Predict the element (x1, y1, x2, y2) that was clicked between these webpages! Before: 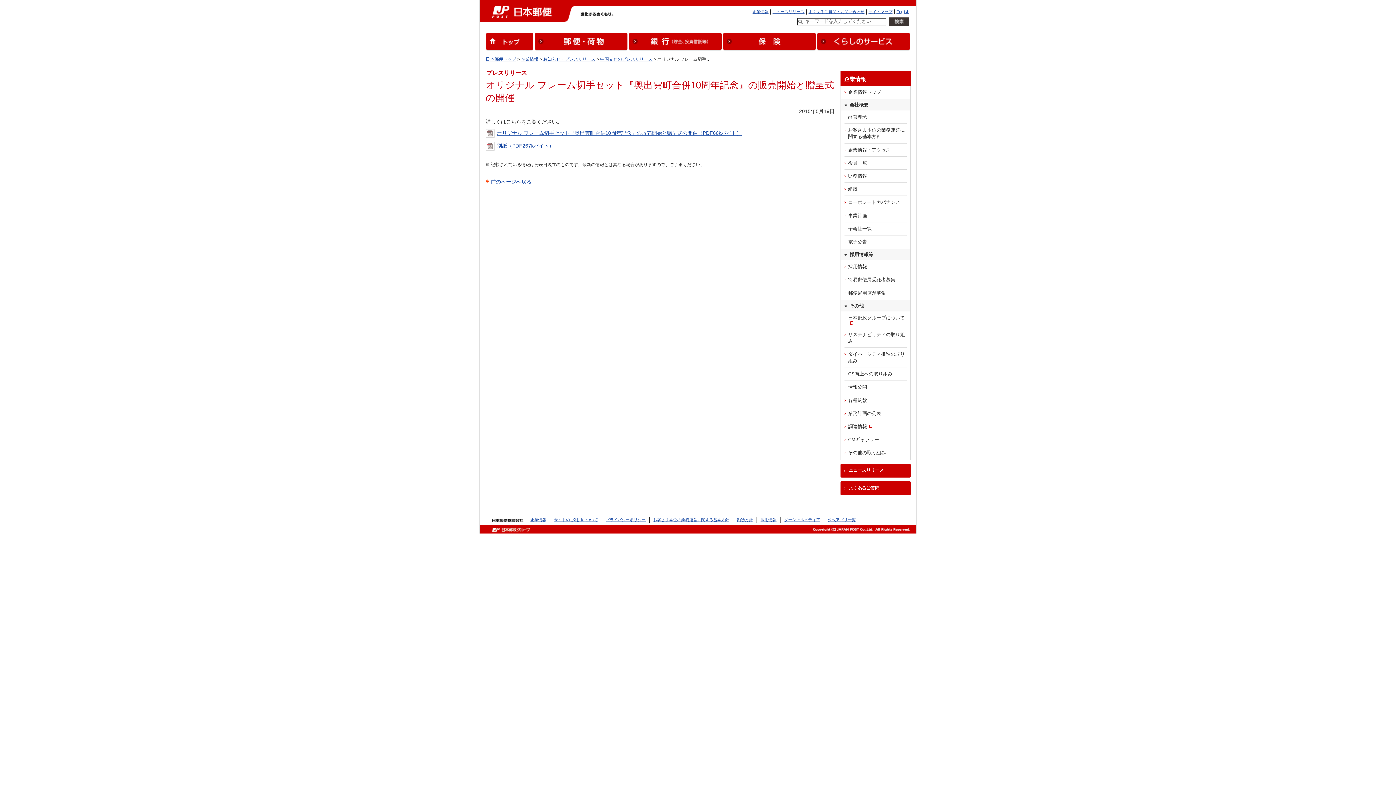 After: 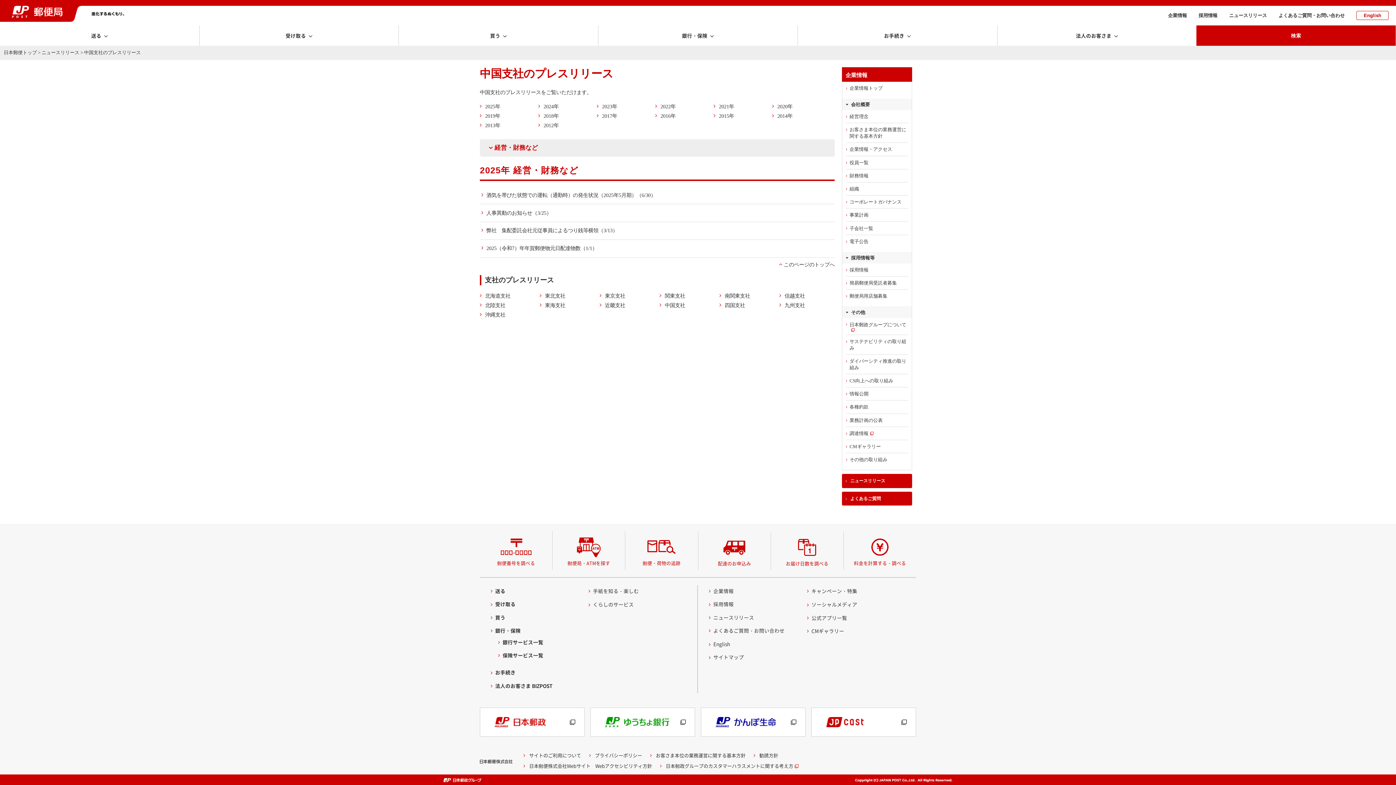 Action: bbox: (600, 56, 652, 61) label: 中国支社のプレスリリース